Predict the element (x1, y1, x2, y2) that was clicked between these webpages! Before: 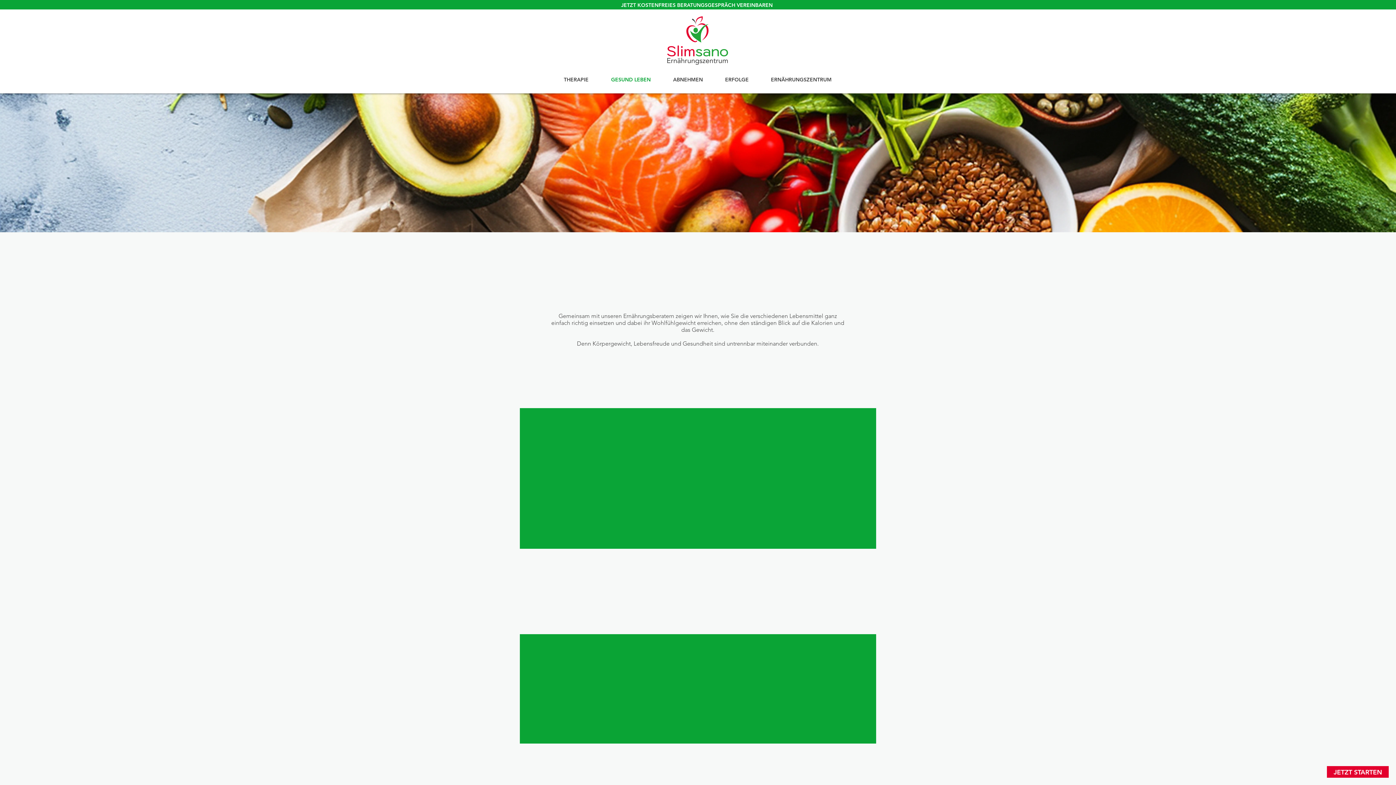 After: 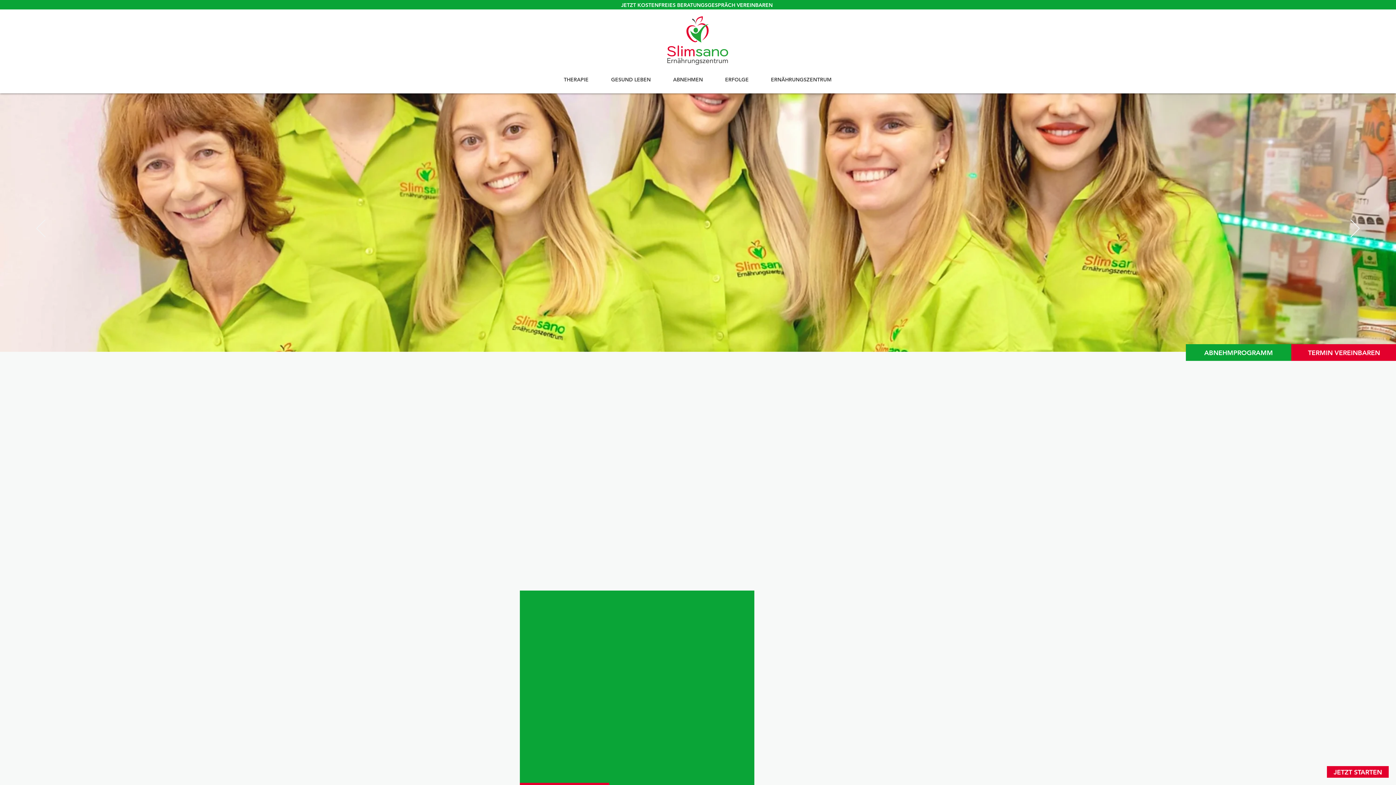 Action: bbox: (666, 9, 729, 71)